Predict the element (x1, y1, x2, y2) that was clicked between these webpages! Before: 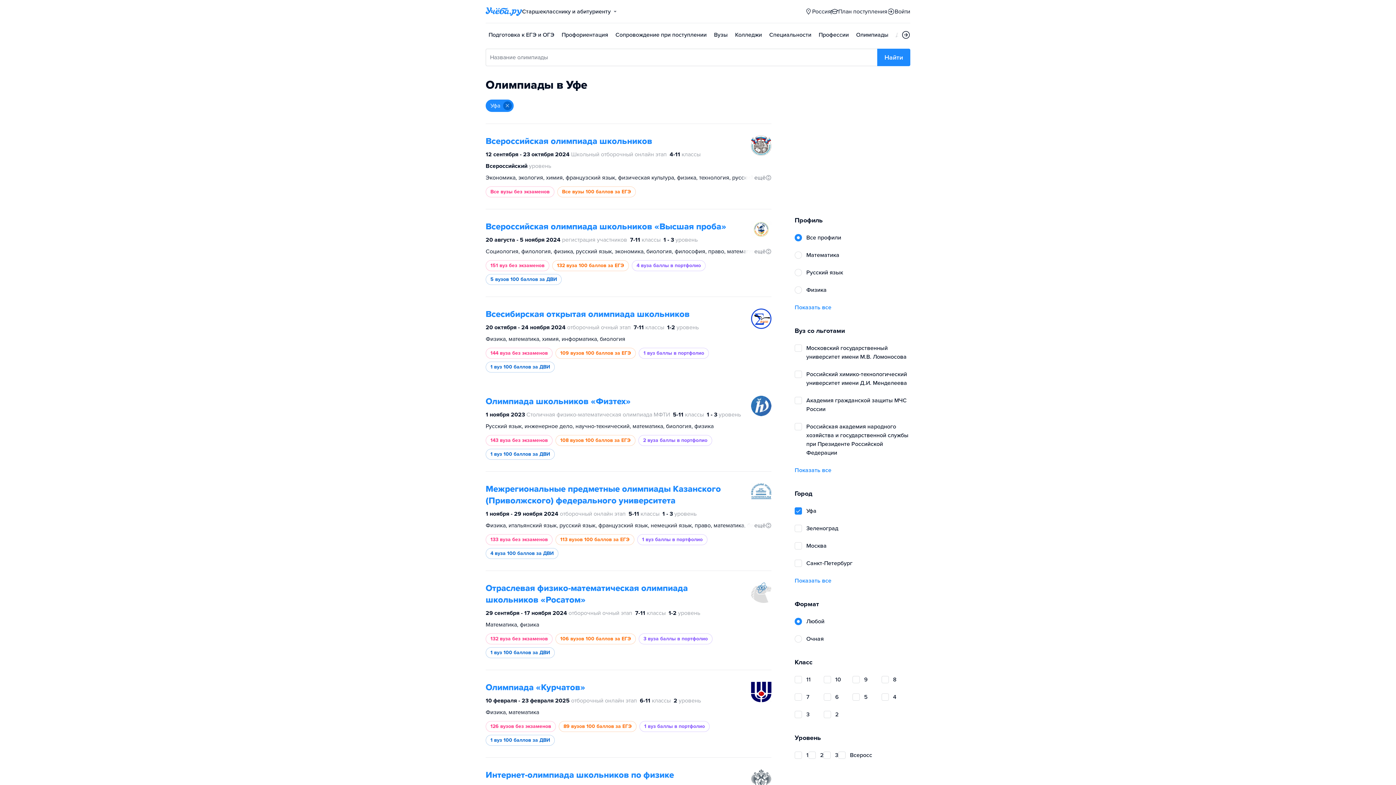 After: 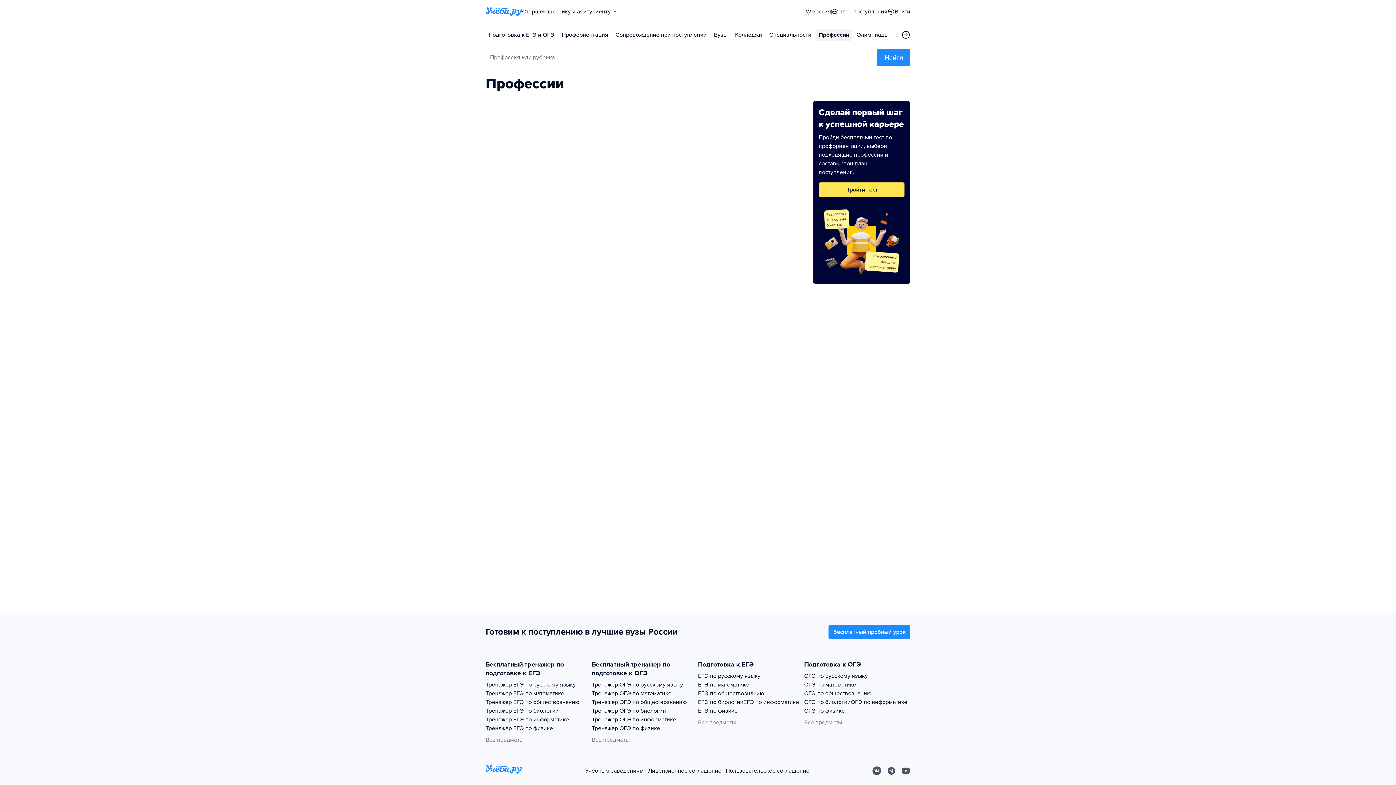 Action: bbox: (816, 25, 852, 44) label: Профессии